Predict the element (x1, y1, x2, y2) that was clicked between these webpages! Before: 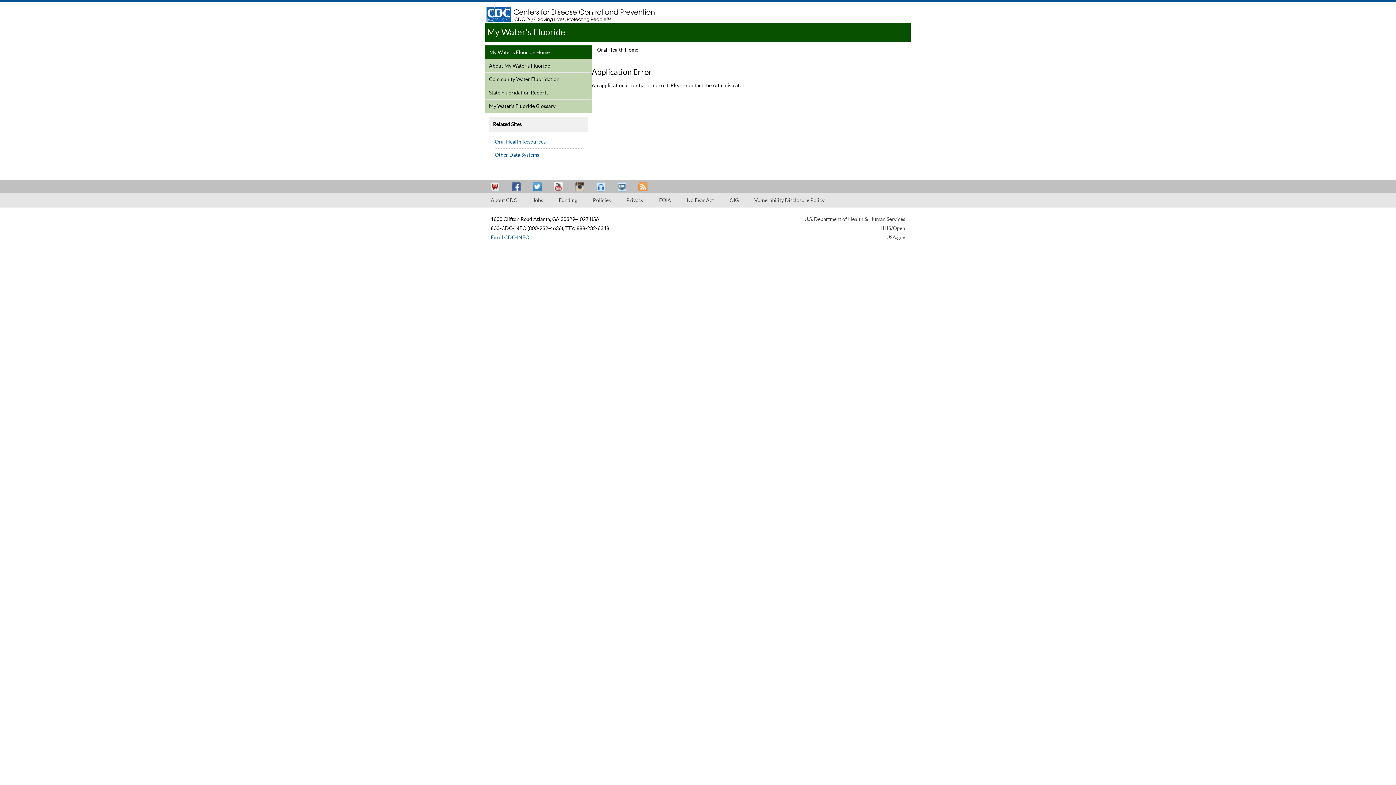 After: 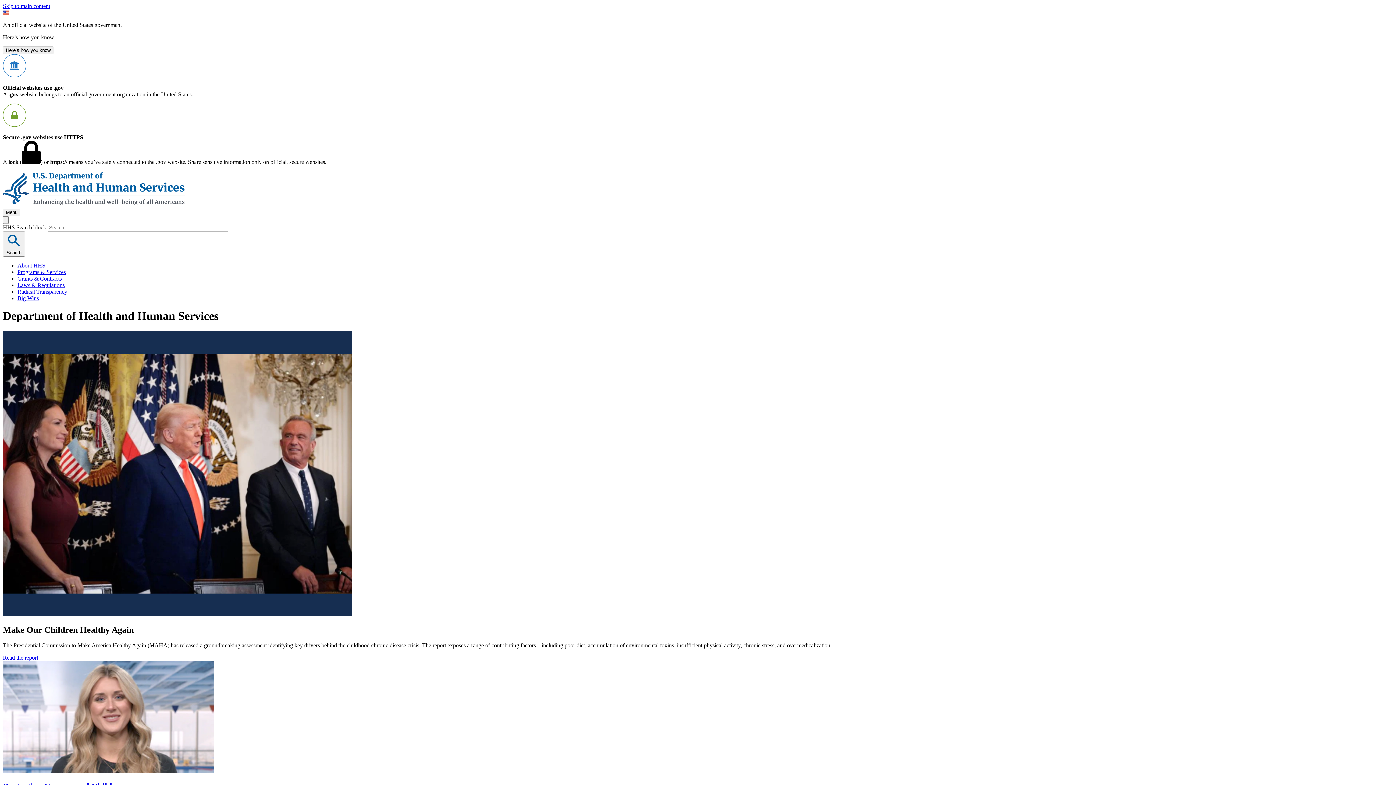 Action: label: U.S. Department of Health & Human Services bbox: (804, 216, 905, 222)